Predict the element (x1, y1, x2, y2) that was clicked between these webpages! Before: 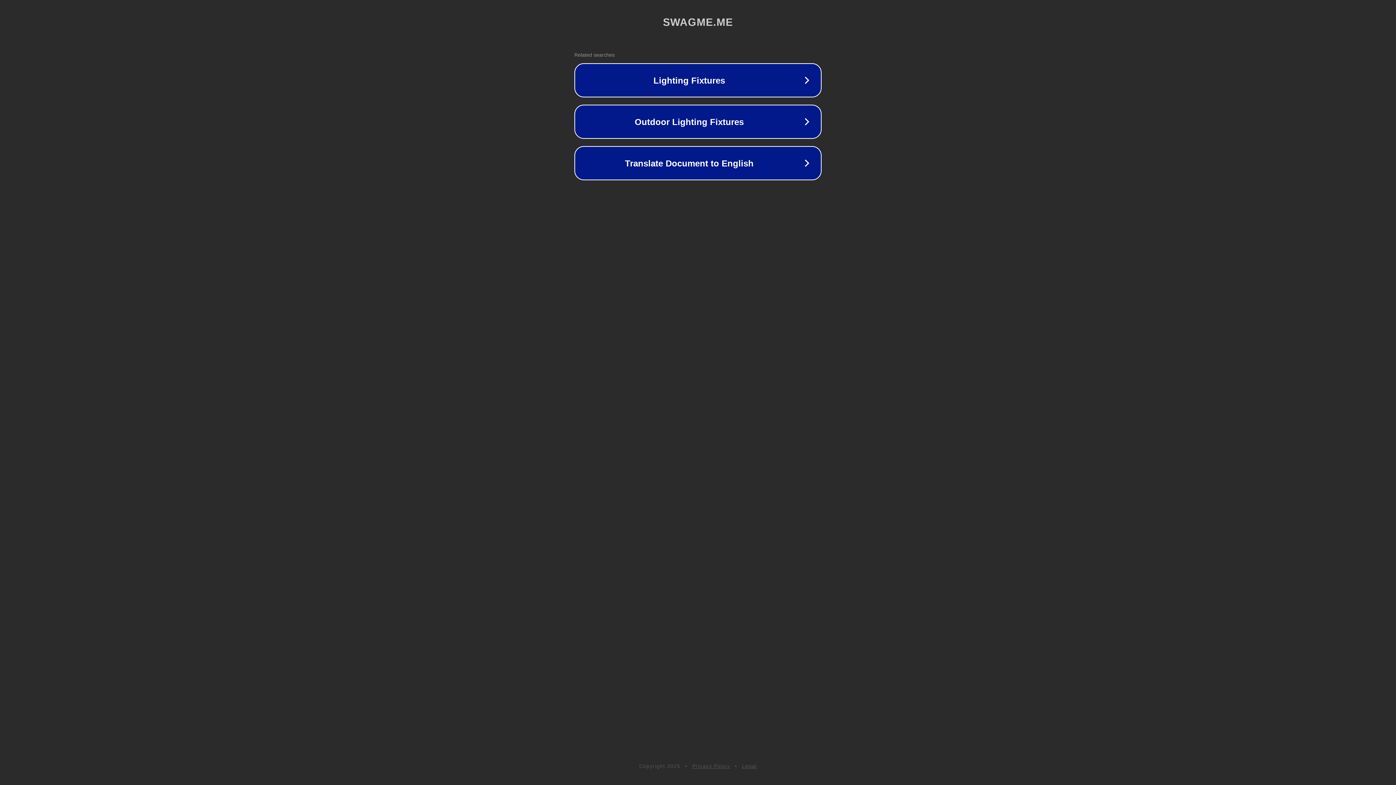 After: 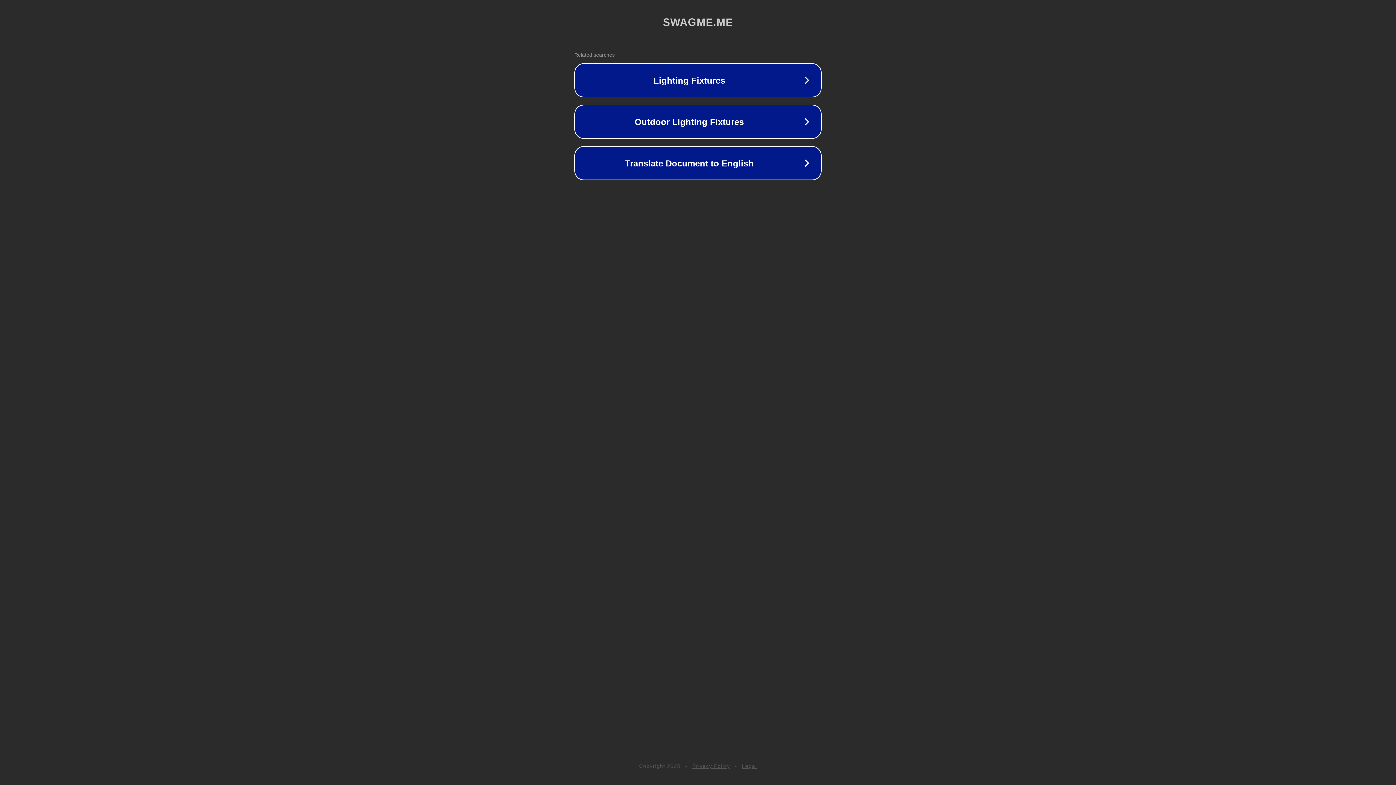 Action: label: Privacy Policy bbox: (692, 763, 730, 769)